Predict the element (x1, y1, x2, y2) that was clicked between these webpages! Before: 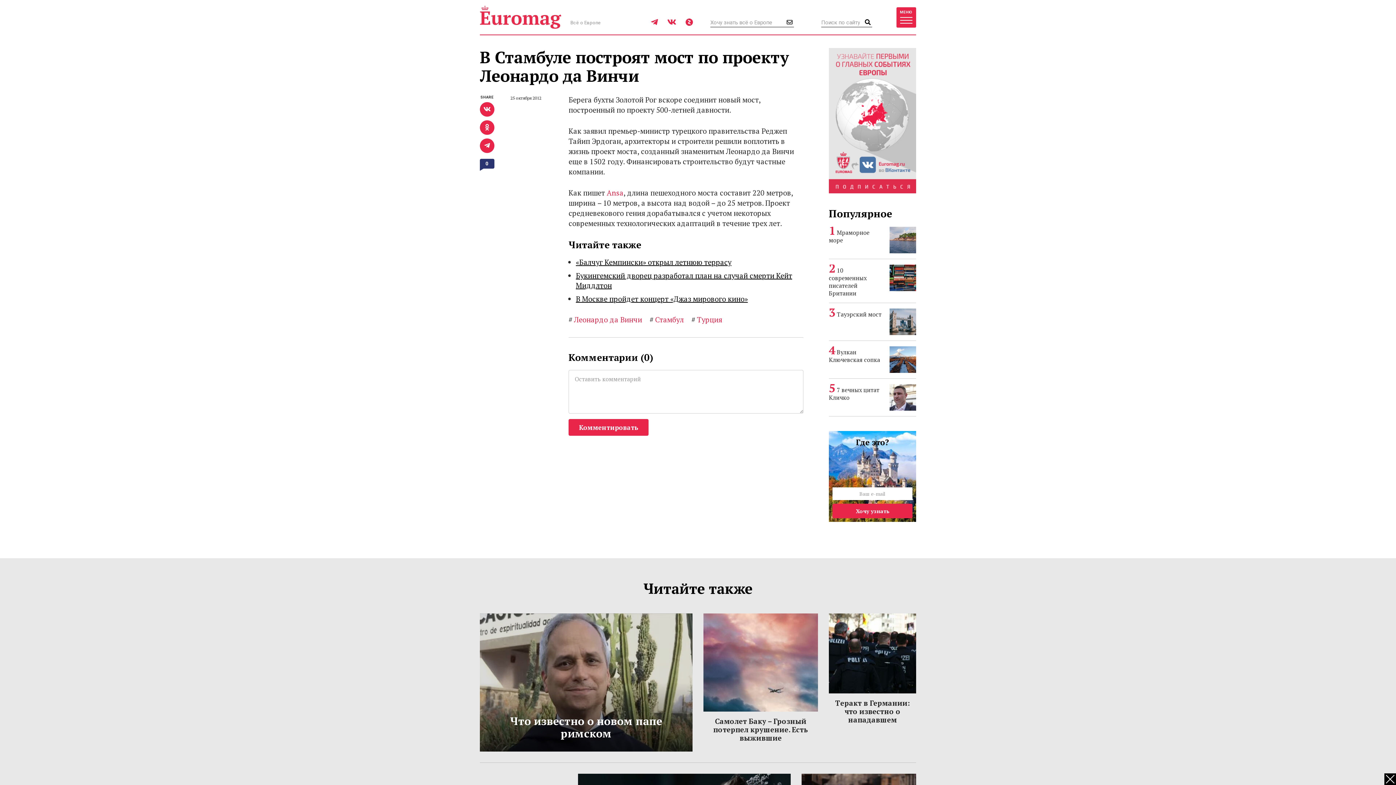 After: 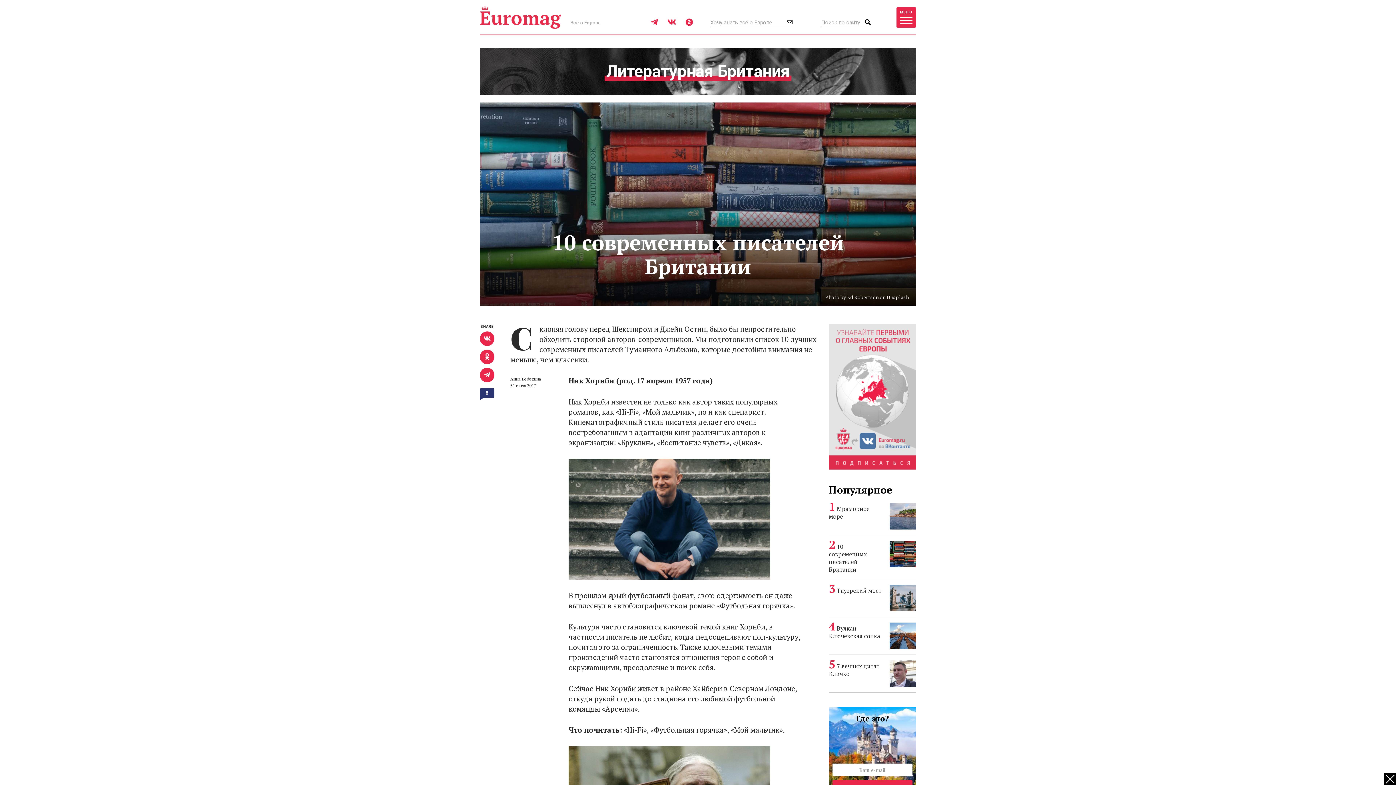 Action: bbox: (829, 266, 866, 297) label: 10 современных писателей Британии